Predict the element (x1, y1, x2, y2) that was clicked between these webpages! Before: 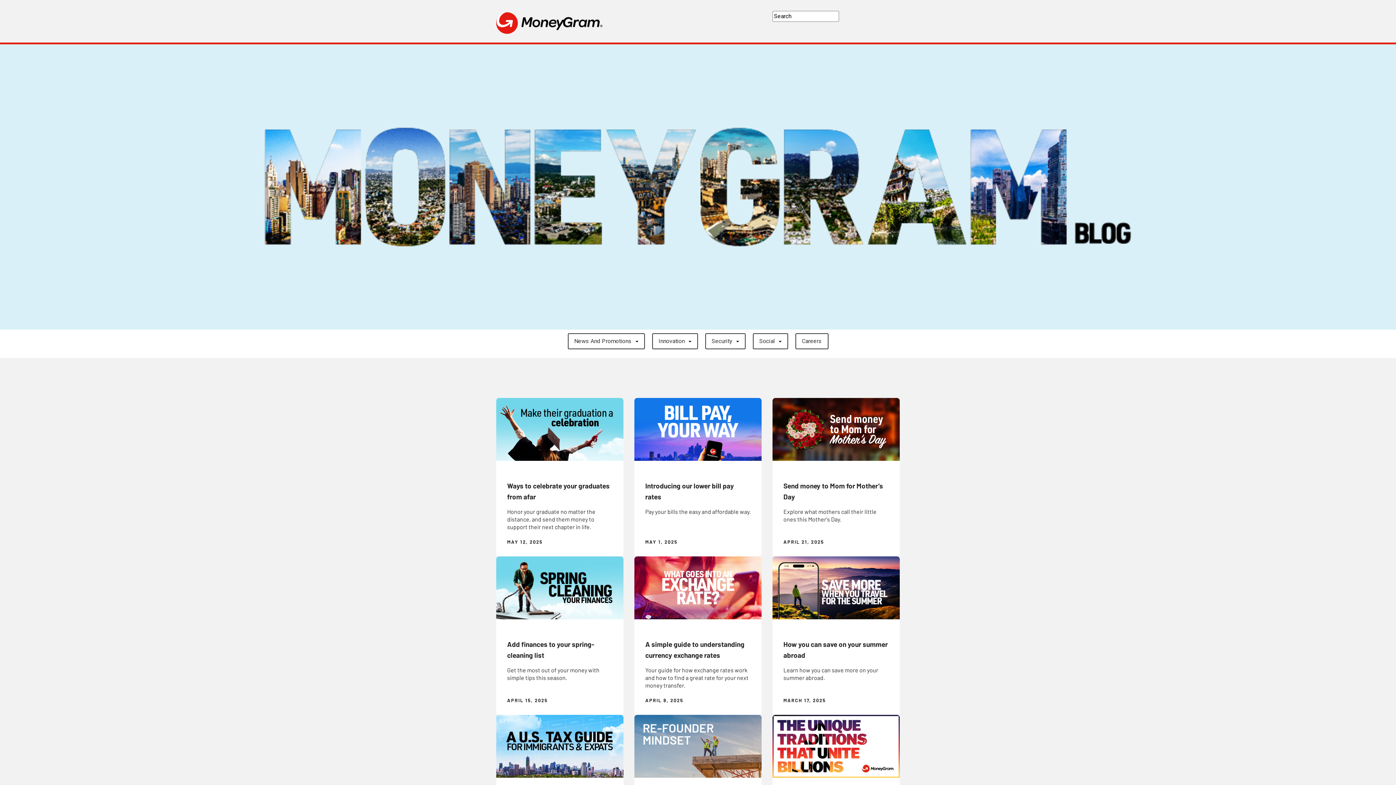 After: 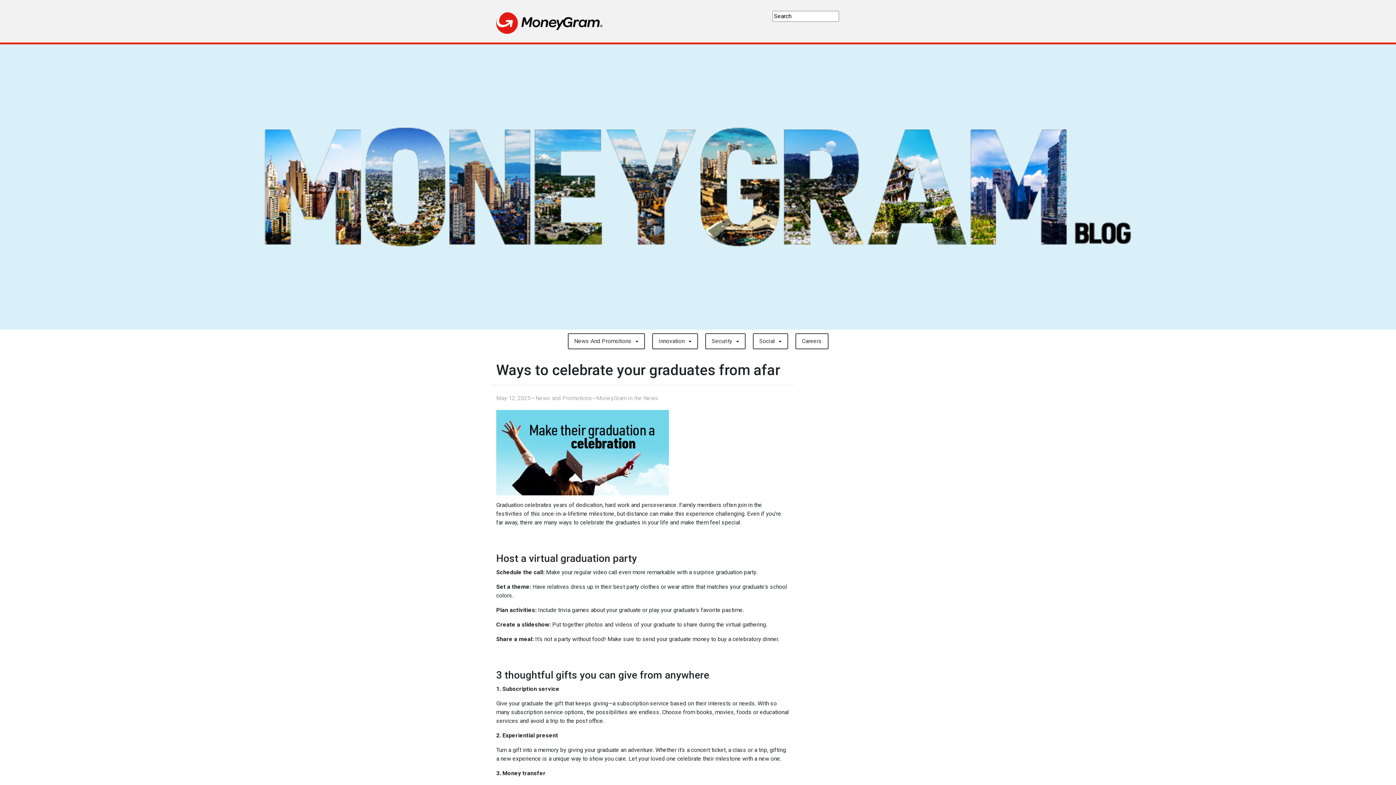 Action: bbox: (496, 398, 623, 556) label: Ways to celebrate your graduates from afar

Honor your graduate no matter the distance, and send them money to support their next chapter in life.

MAY 12, 2025